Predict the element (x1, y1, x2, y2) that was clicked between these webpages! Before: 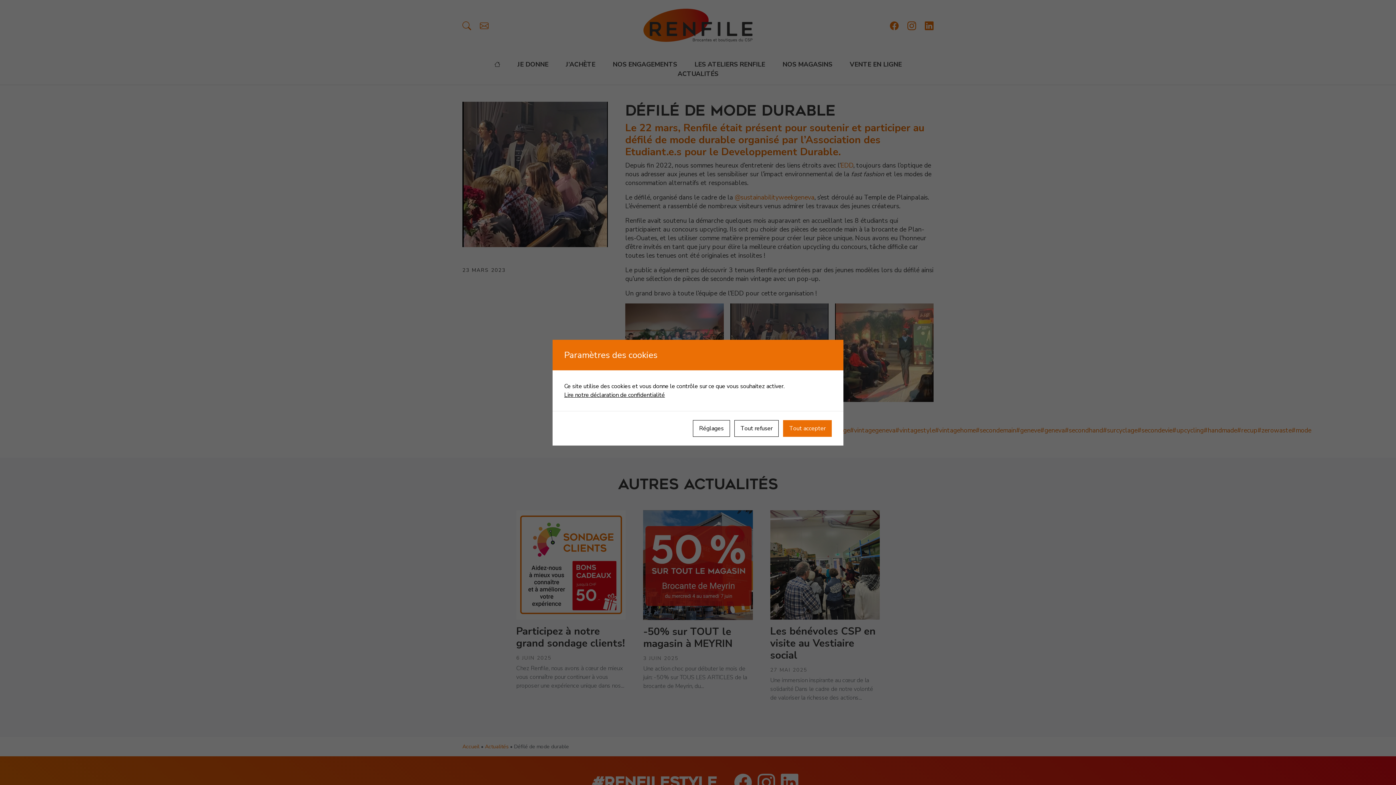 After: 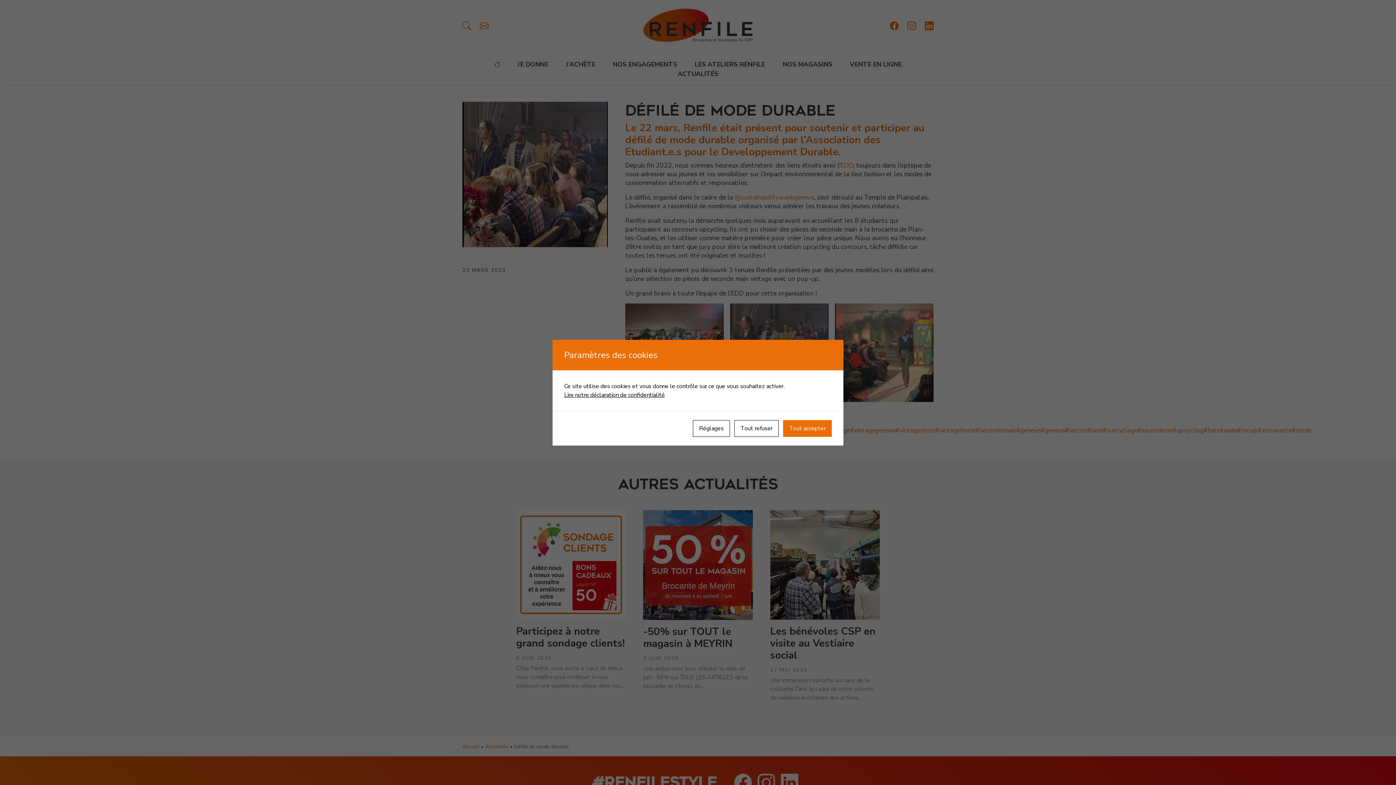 Action: bbox: (564, 391, 665, 399) label: Lire notre déclaration de confidentialité